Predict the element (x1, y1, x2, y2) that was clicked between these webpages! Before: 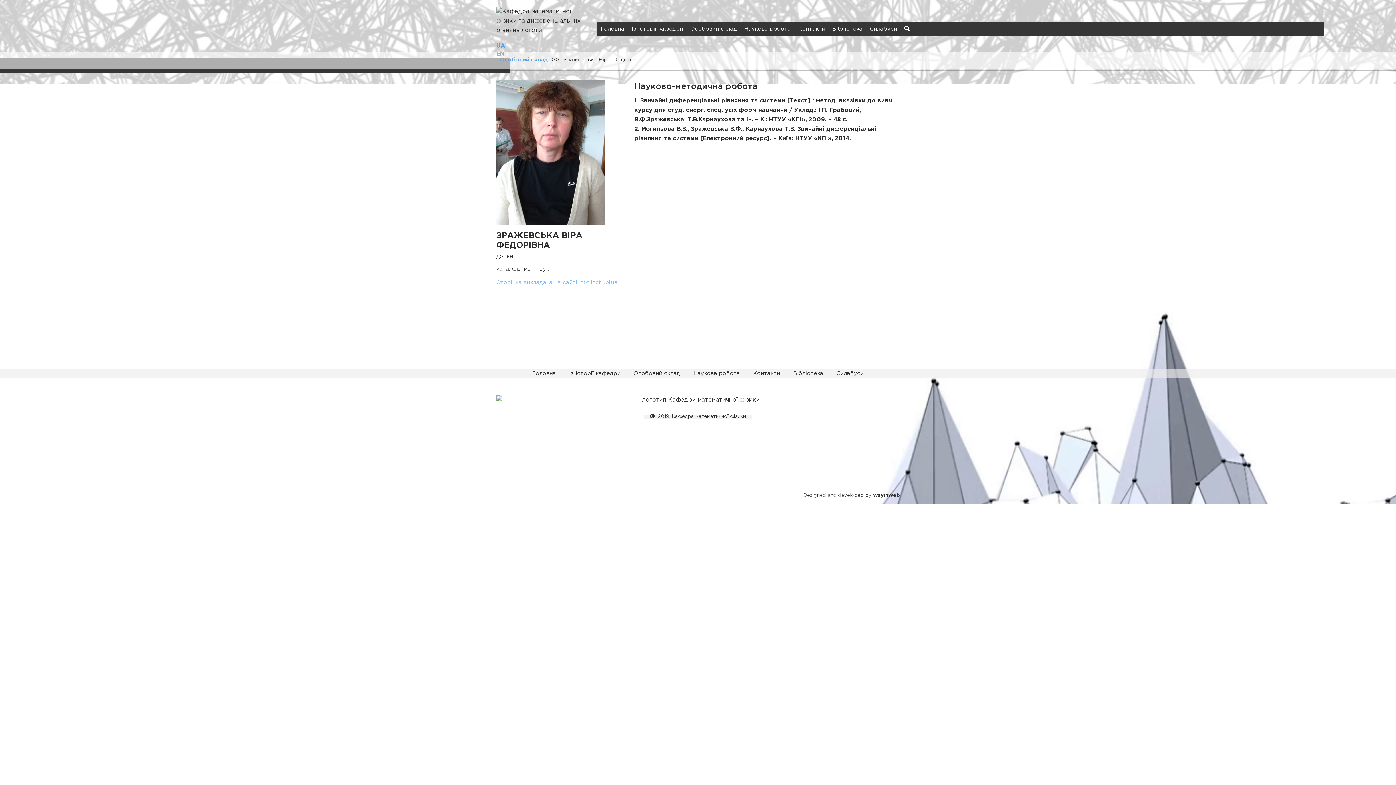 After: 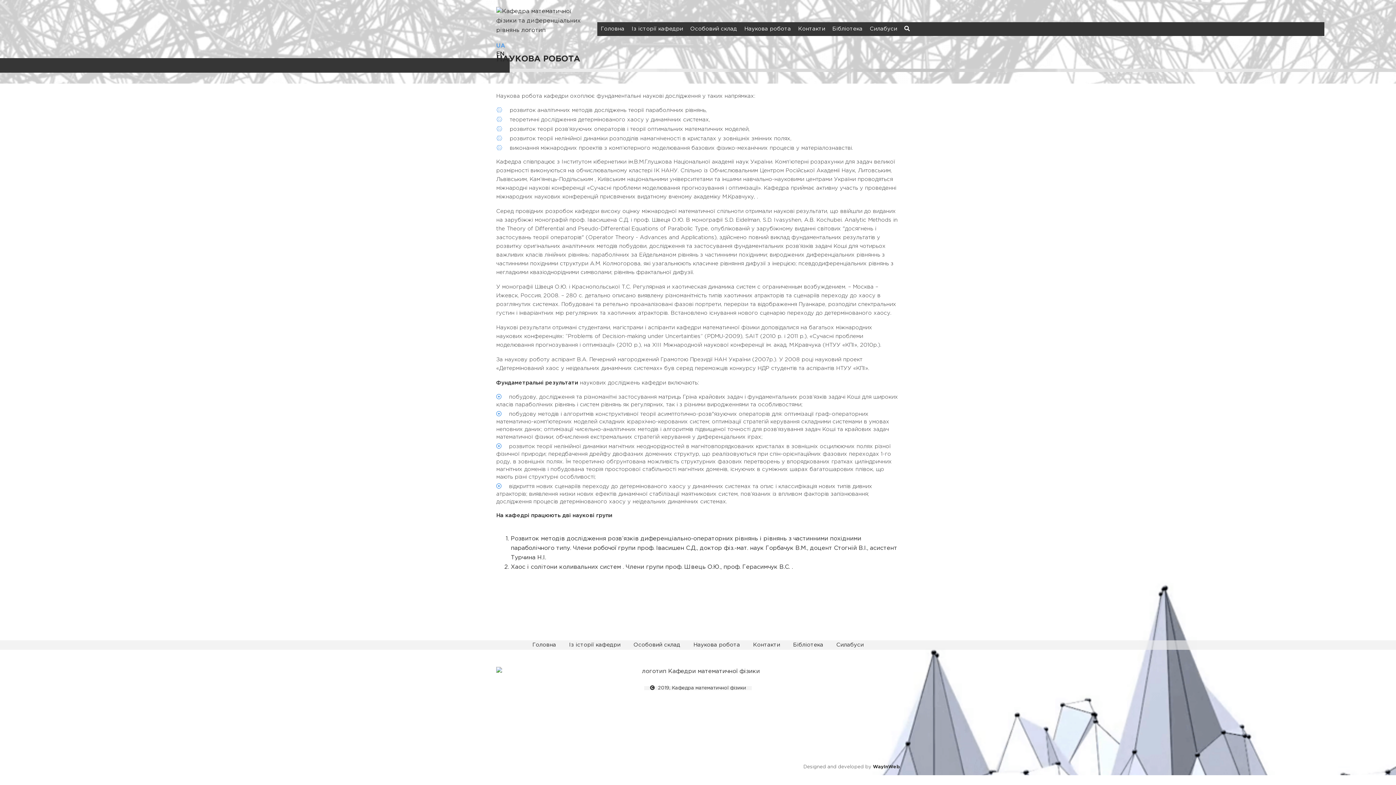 Action: bbox: (740, 22, 794, 36) label: Наукова робота